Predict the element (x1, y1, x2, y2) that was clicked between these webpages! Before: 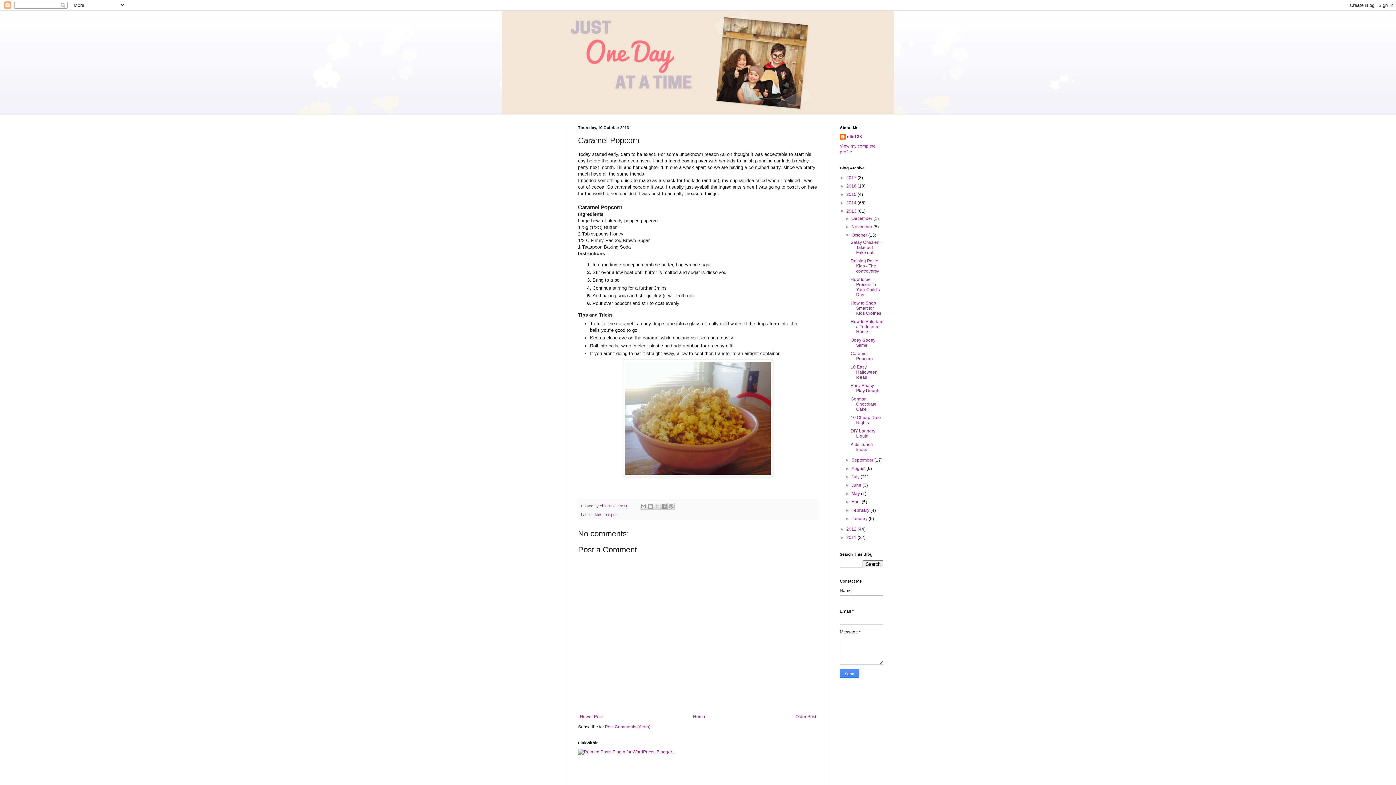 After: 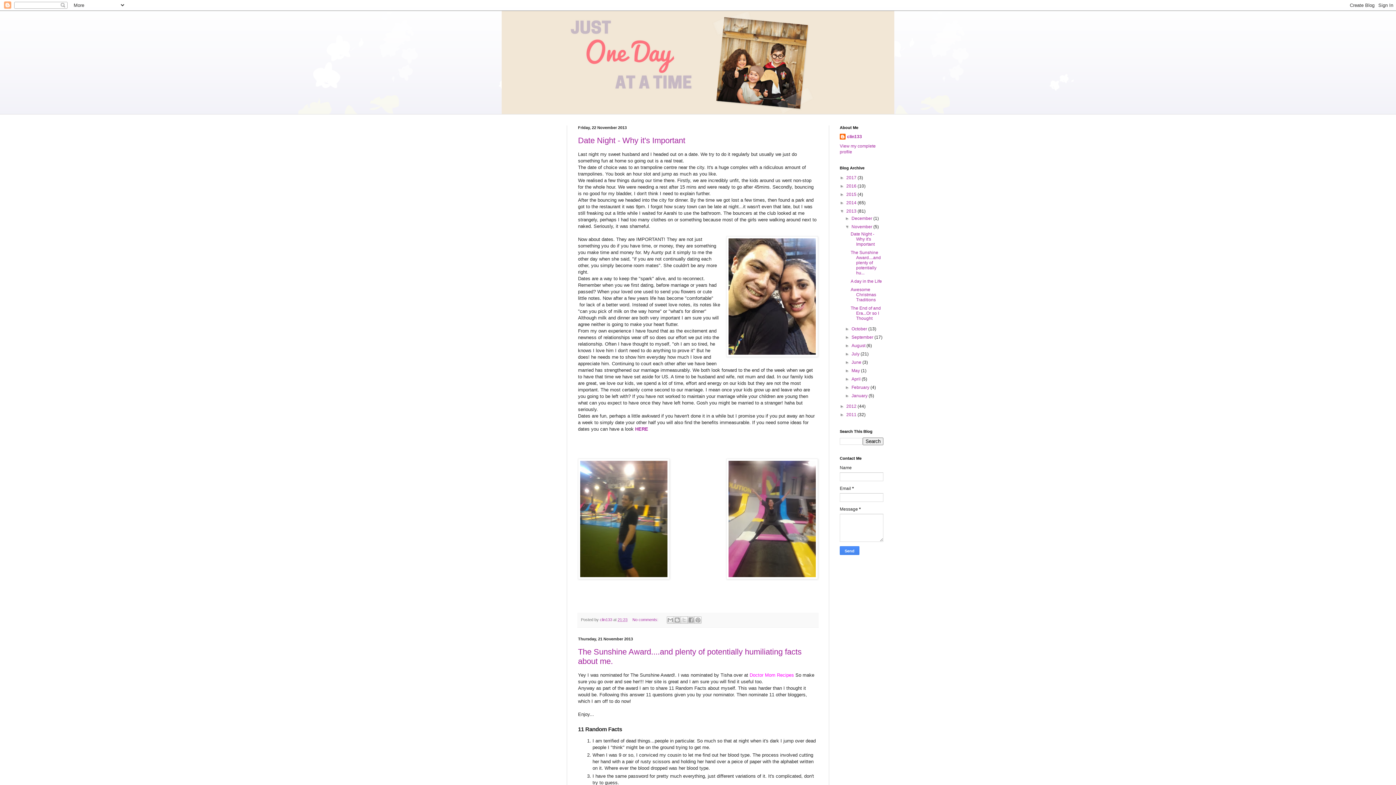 Action: label: November  bbox: (851, 224, 873, 229)